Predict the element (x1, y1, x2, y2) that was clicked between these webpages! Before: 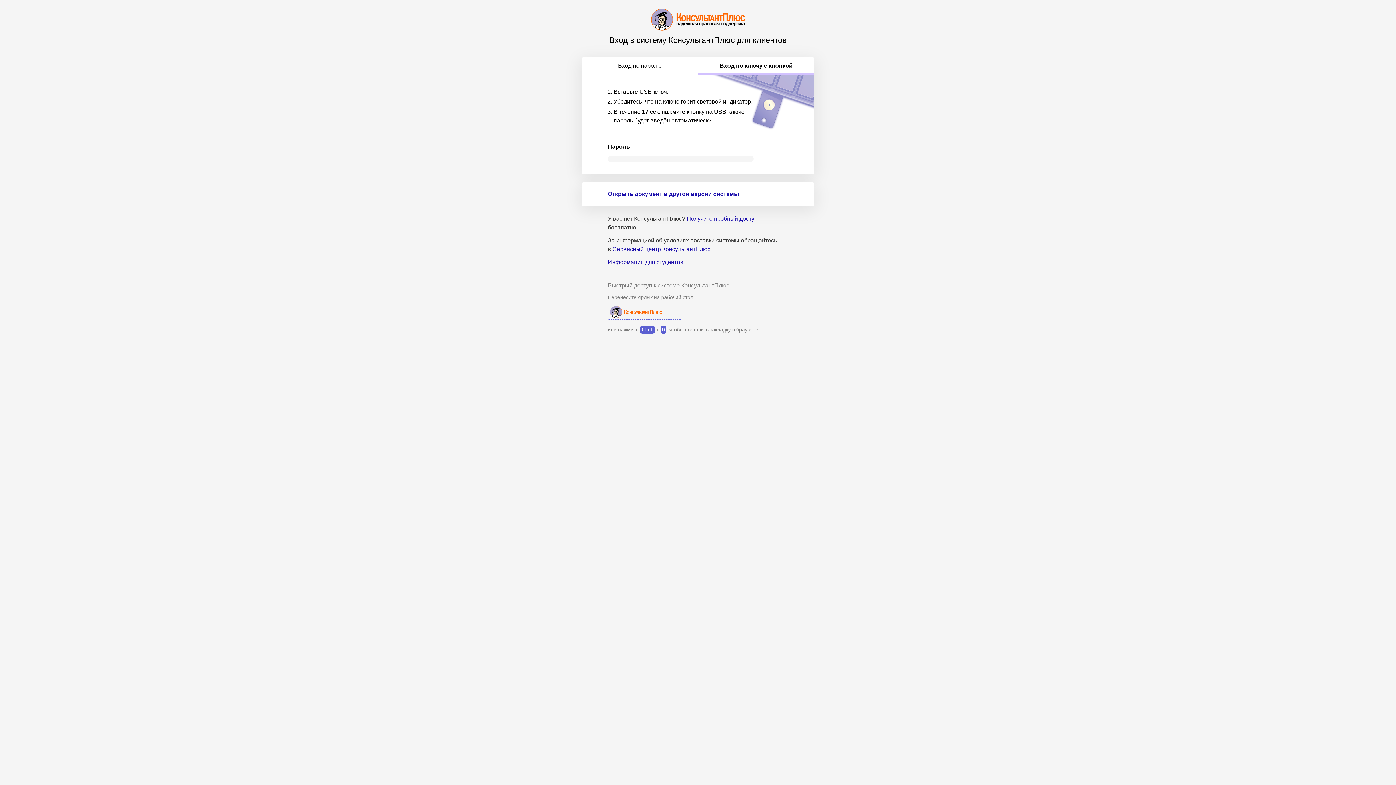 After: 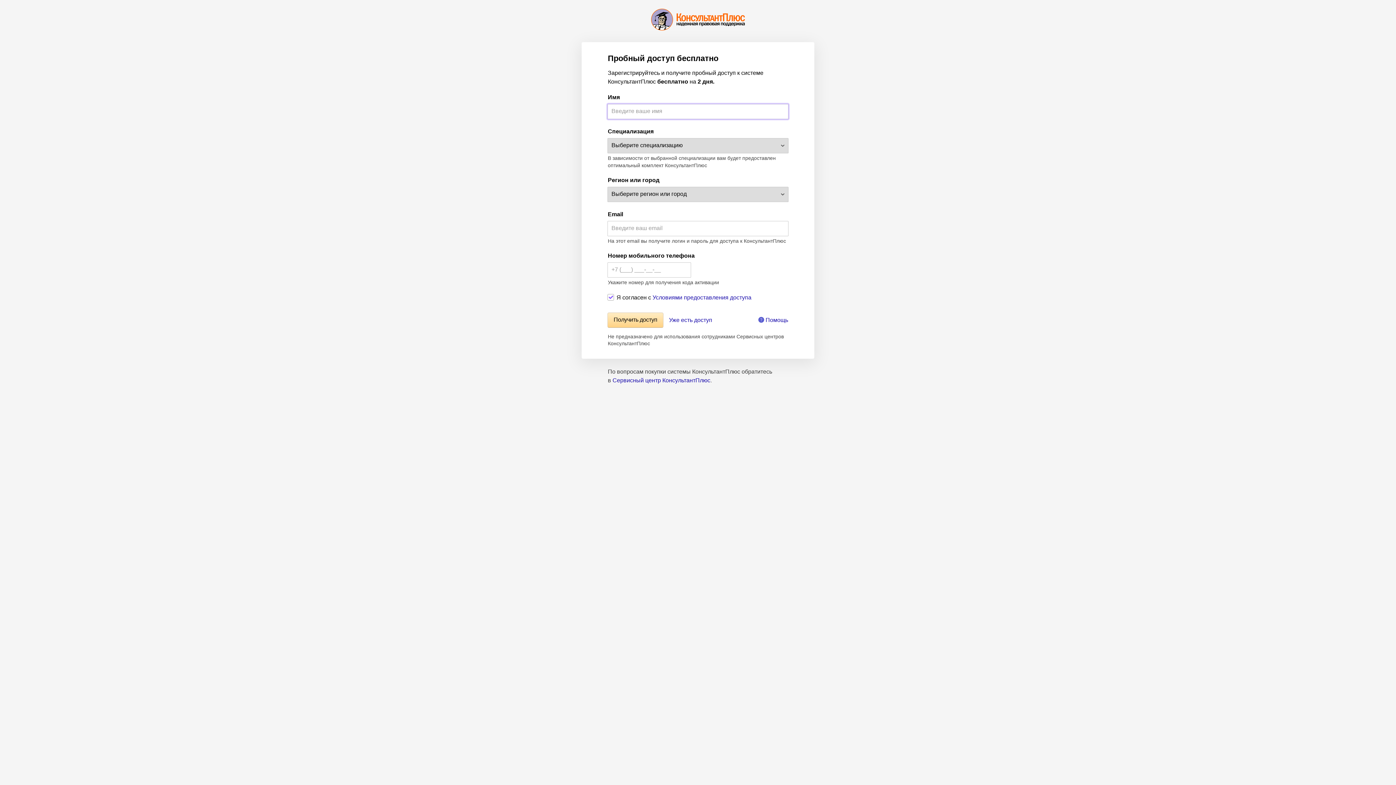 Action: bbox: (686, 215, 757, 221) label: Получите пробный доступ